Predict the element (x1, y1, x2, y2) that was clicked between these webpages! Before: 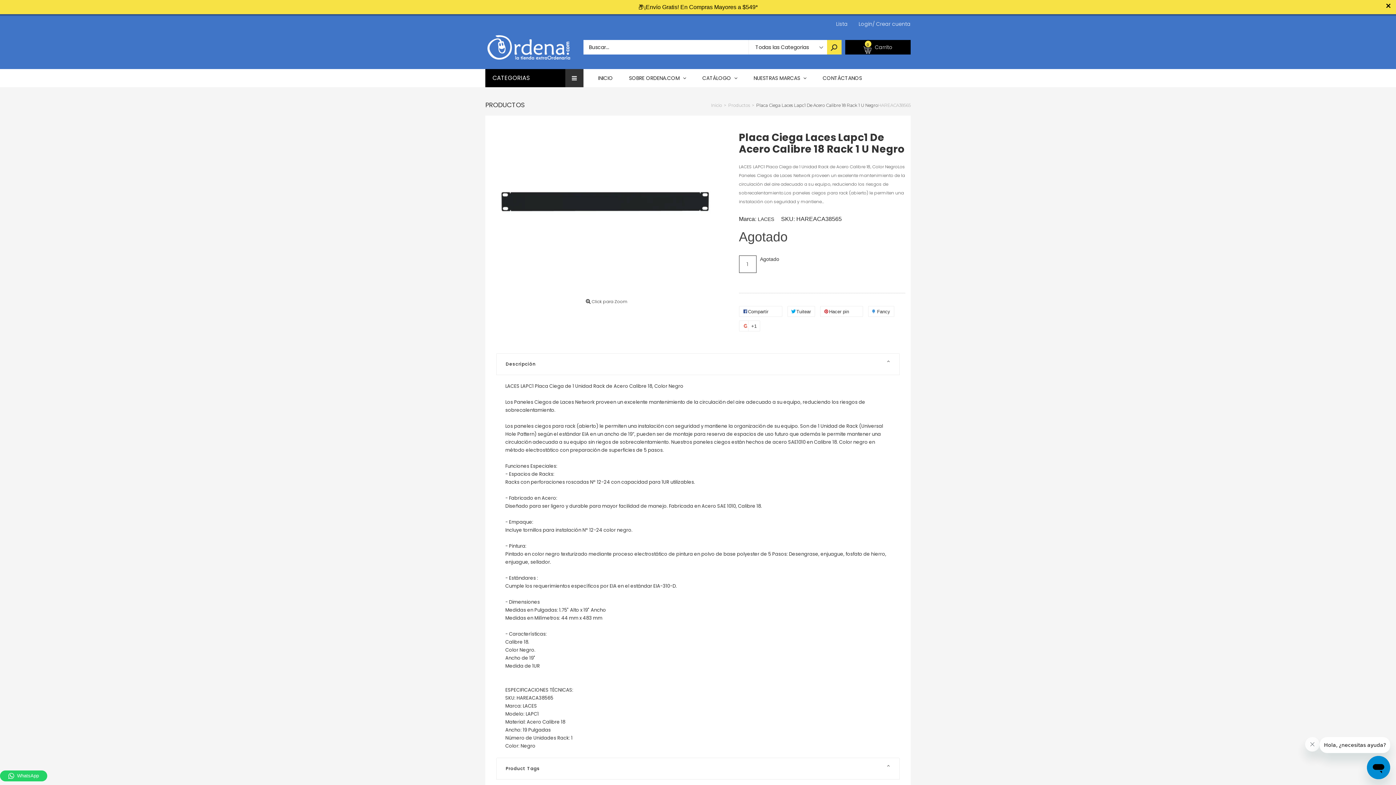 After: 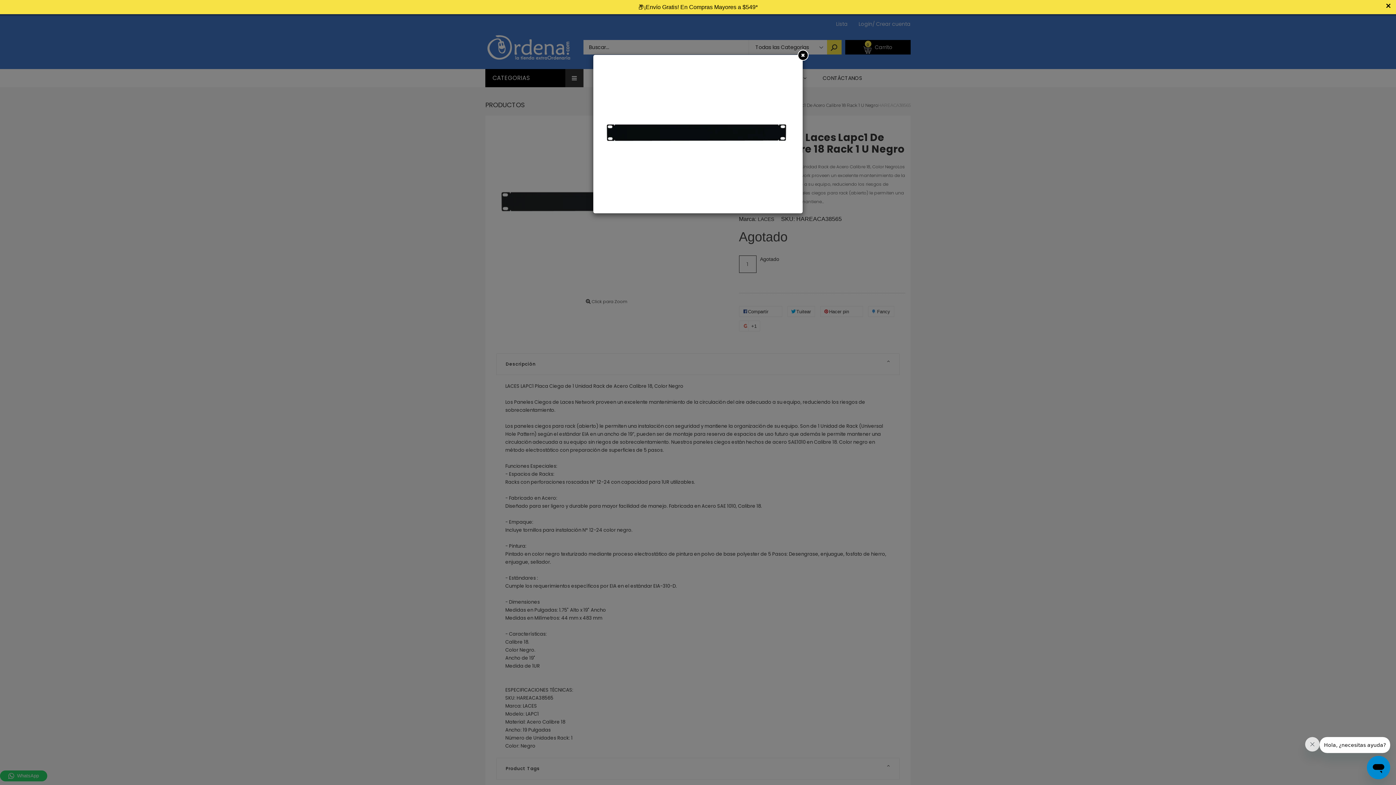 Action: bbox: (485, 101, 728, 277)